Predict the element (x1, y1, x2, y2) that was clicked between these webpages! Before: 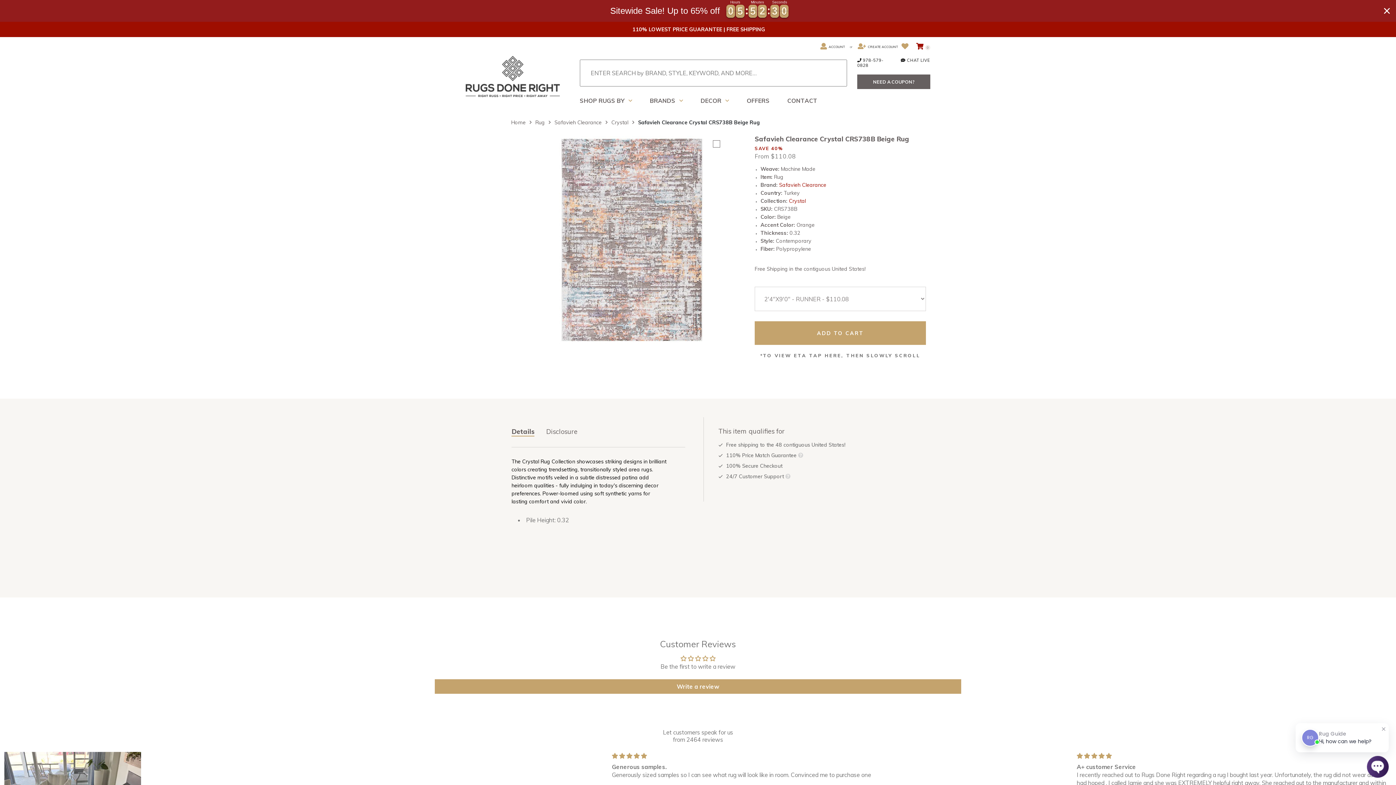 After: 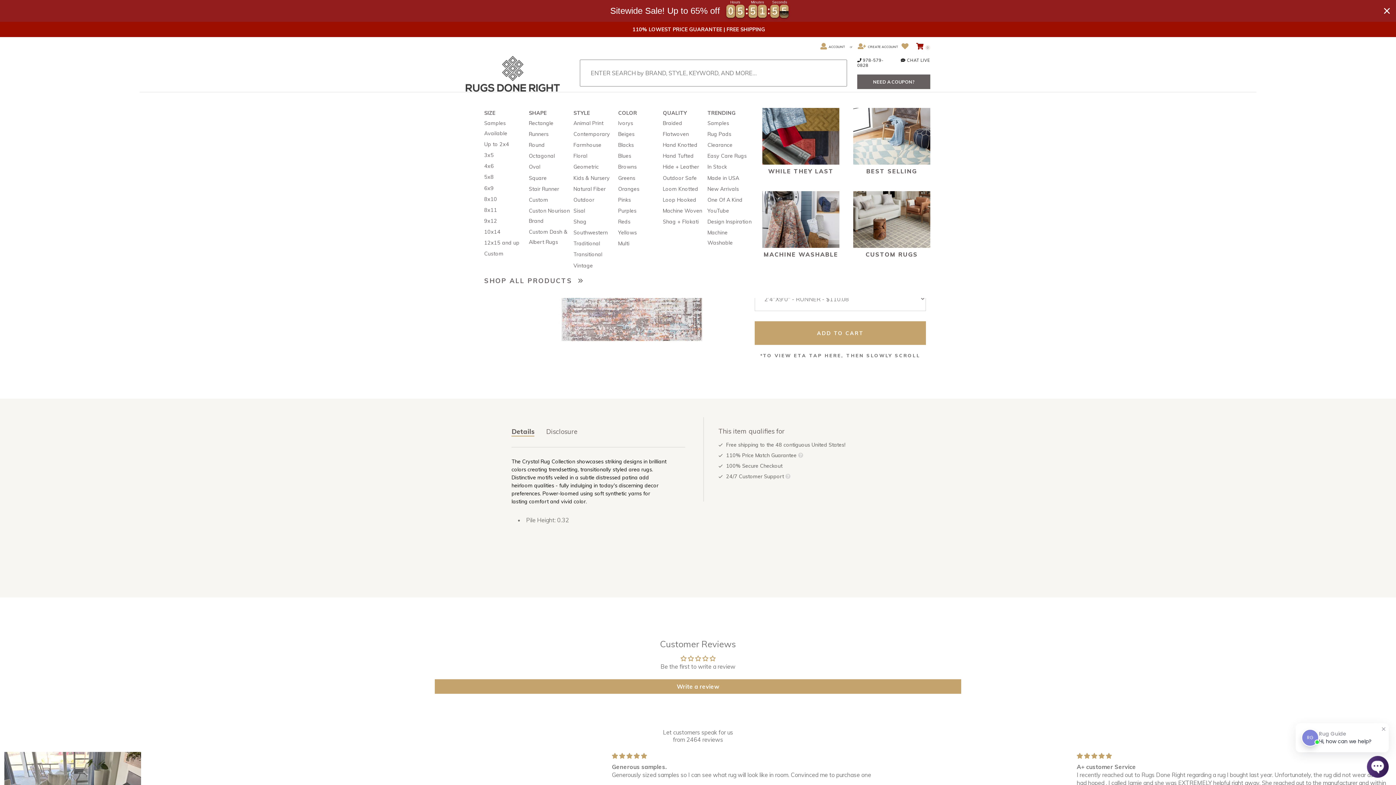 Action: label: SHOP RUGS BY  bbox: (579, 97, 632, 104)